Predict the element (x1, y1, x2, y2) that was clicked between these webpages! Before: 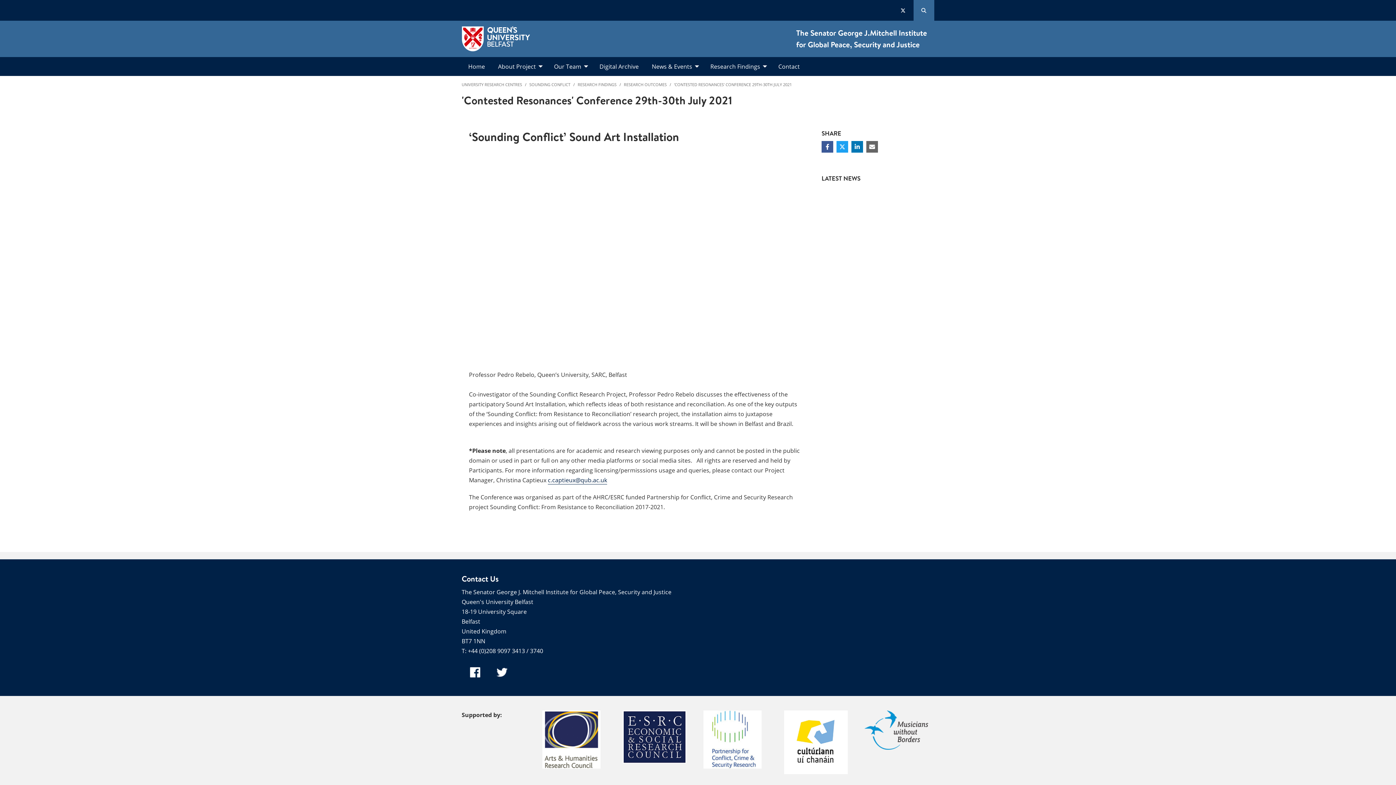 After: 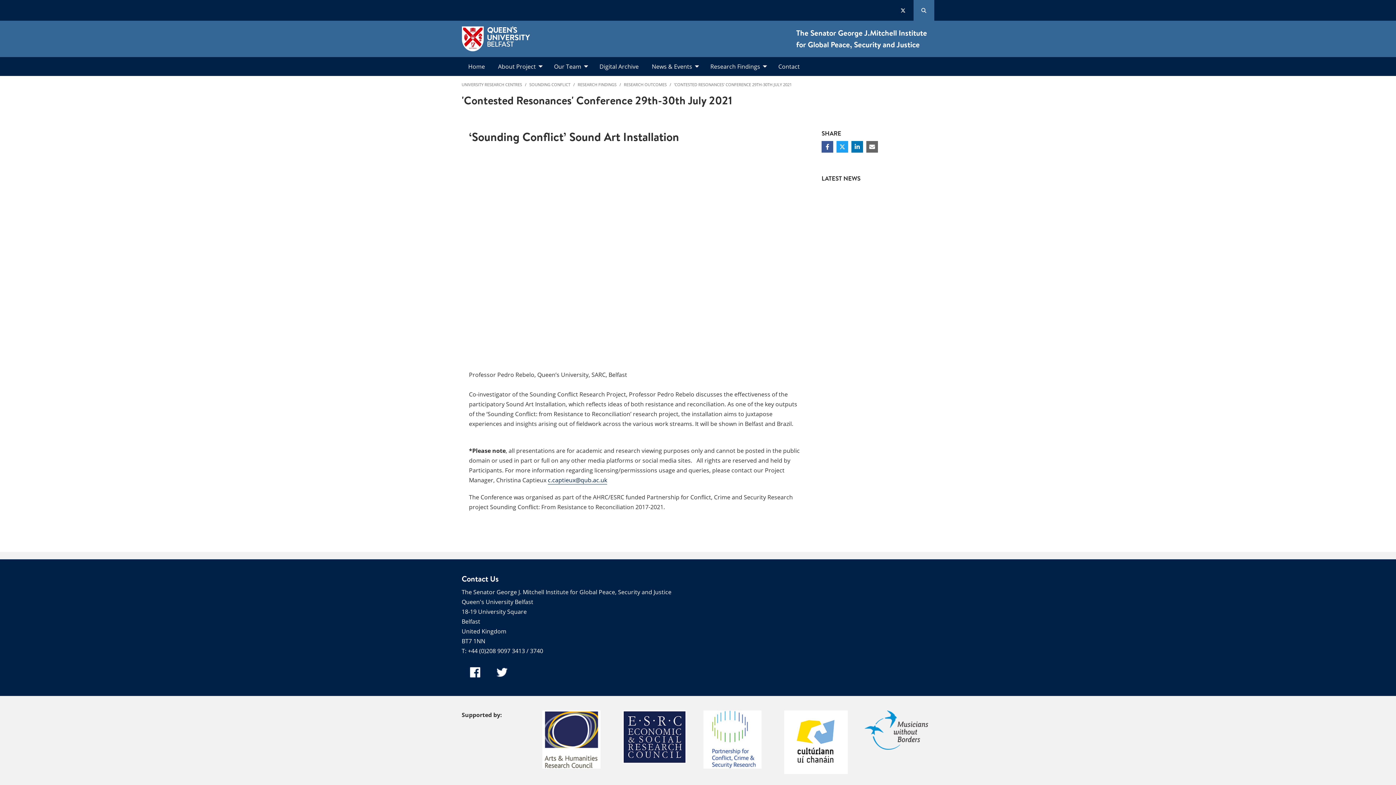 Action: bbox: (784, 738, 847, 746)